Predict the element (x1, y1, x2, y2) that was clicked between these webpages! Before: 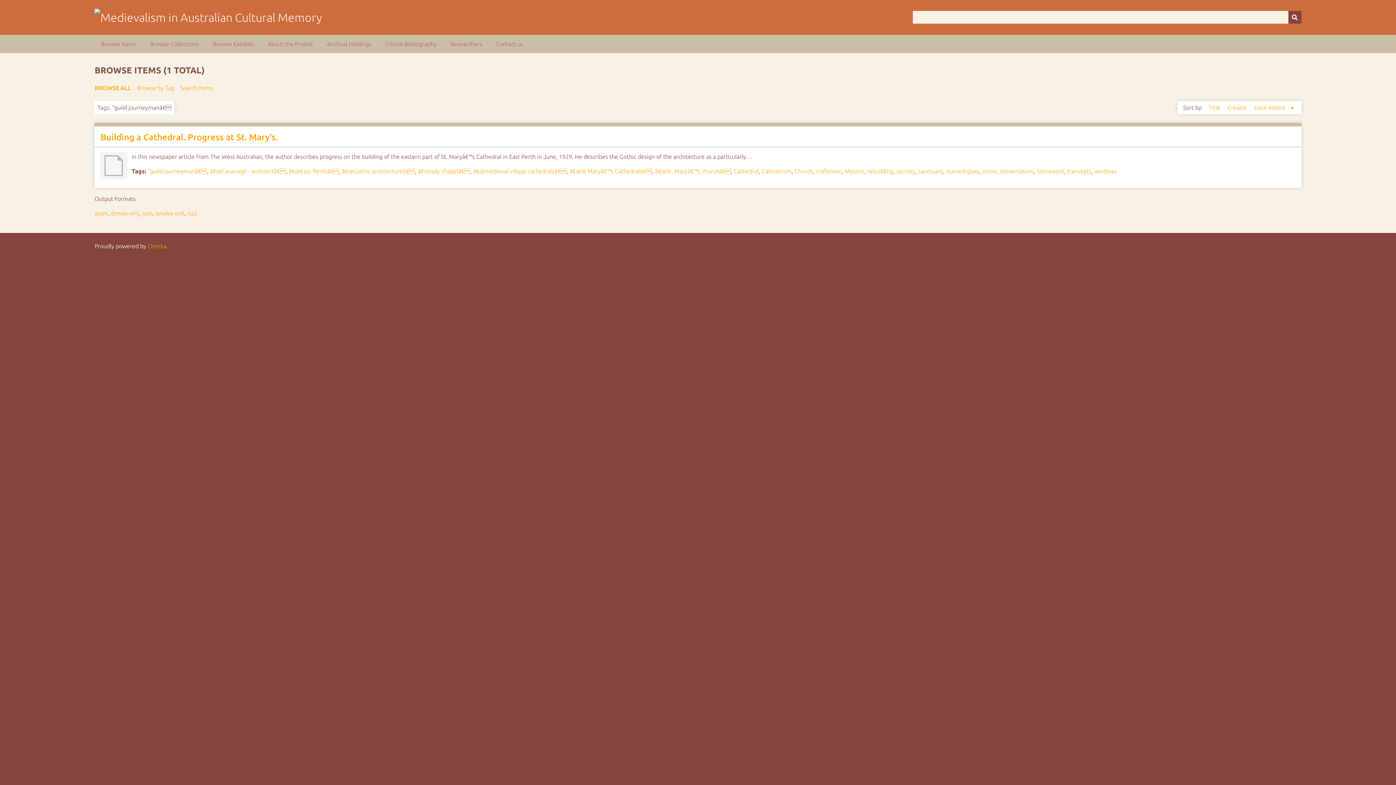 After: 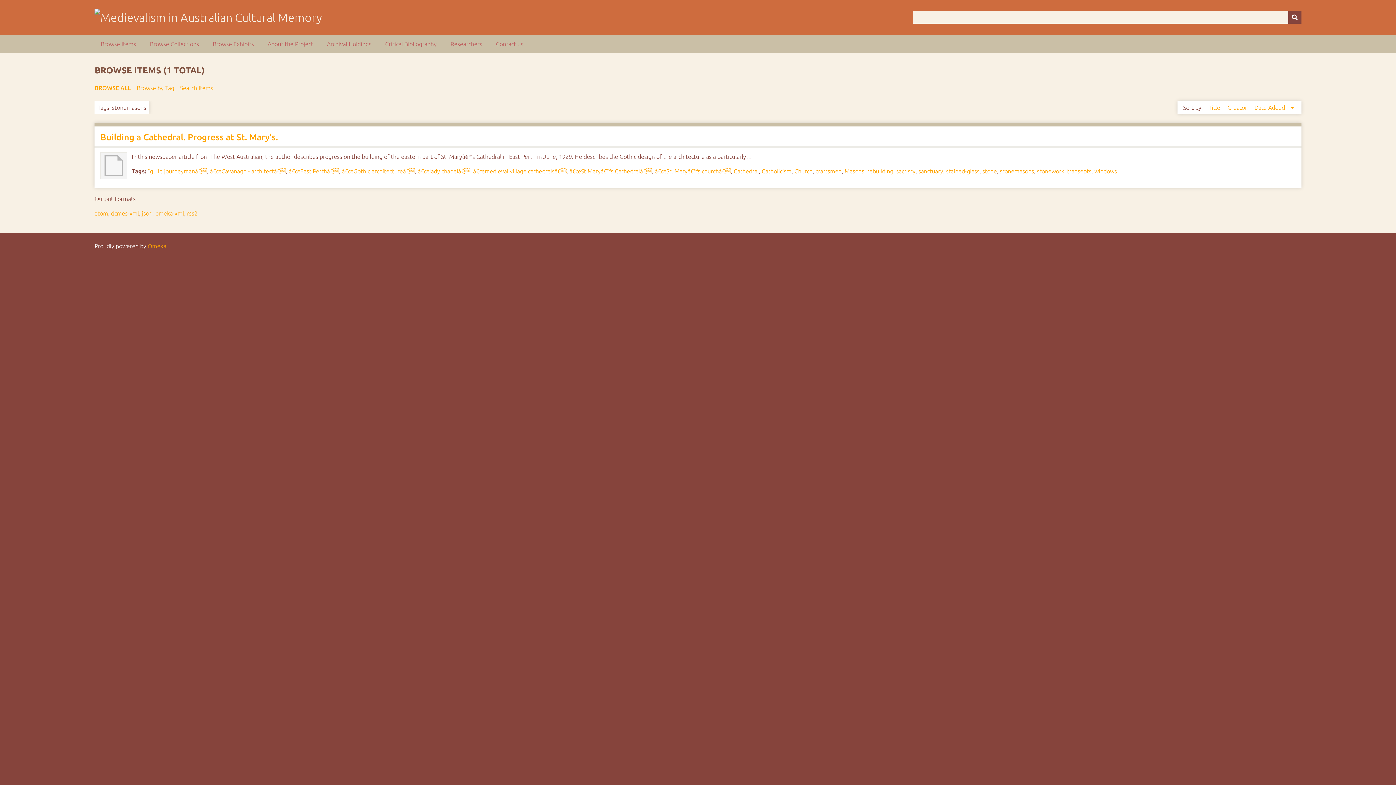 Action: bbox: (1000, 168, 1034, 174) label: stonemasons